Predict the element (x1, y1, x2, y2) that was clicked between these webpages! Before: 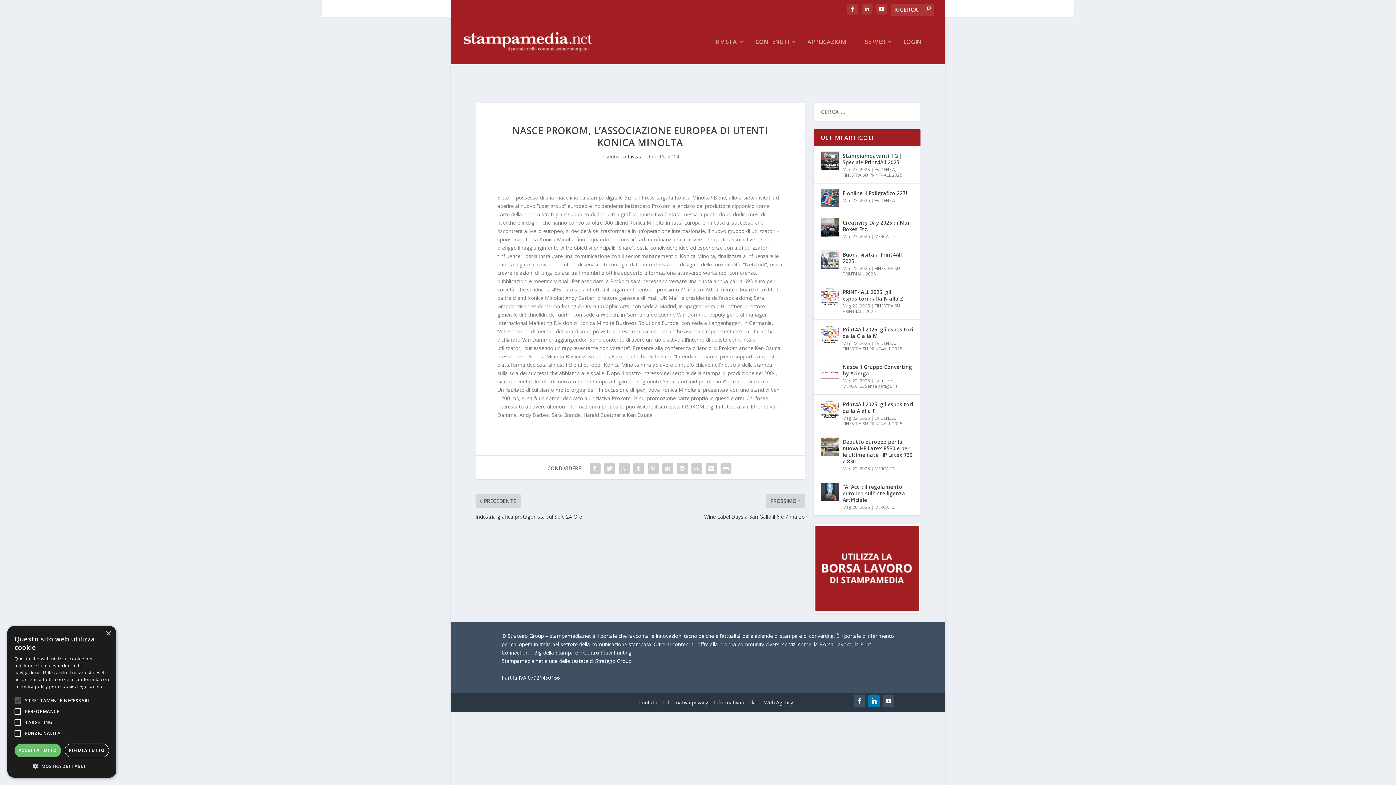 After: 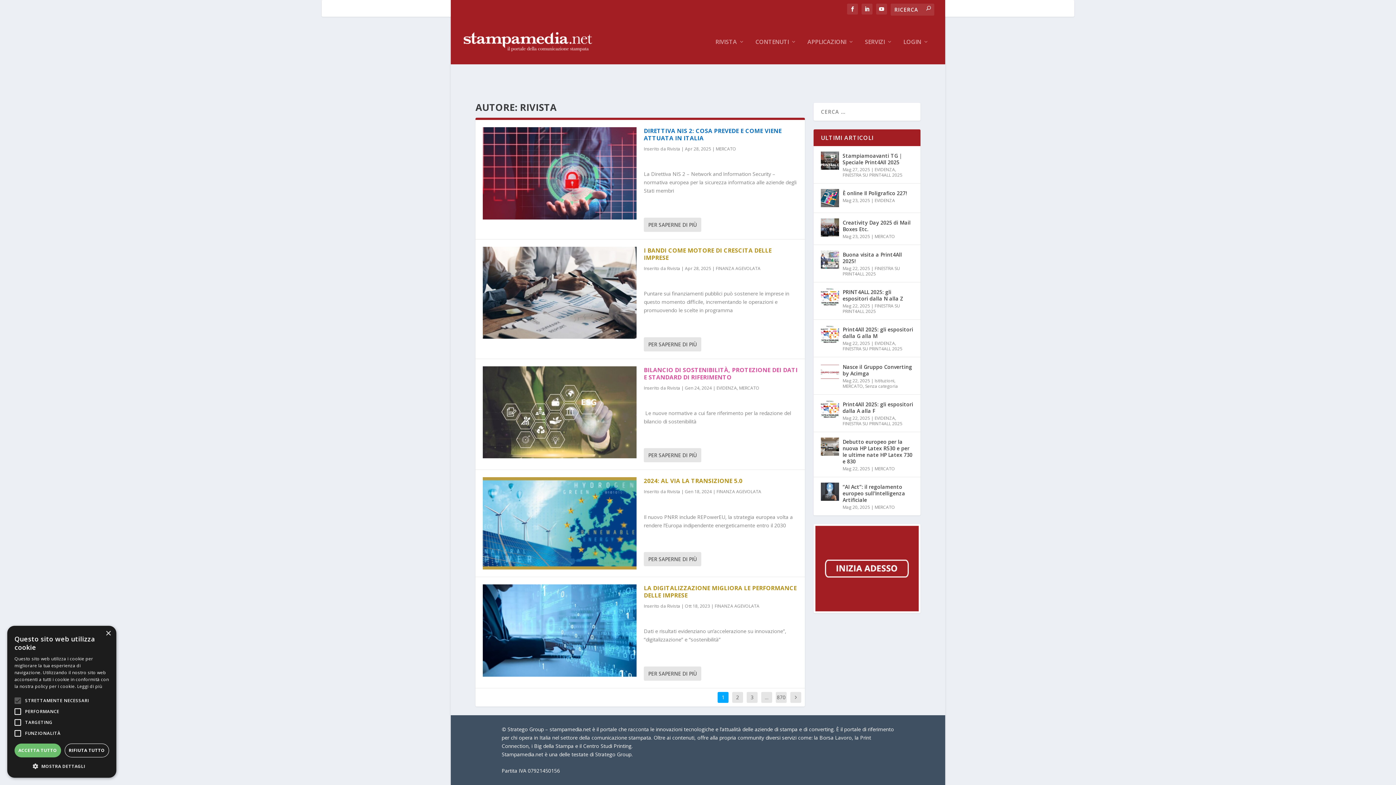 Action: label: Rivista bbox: (627, 153, 643, 160)